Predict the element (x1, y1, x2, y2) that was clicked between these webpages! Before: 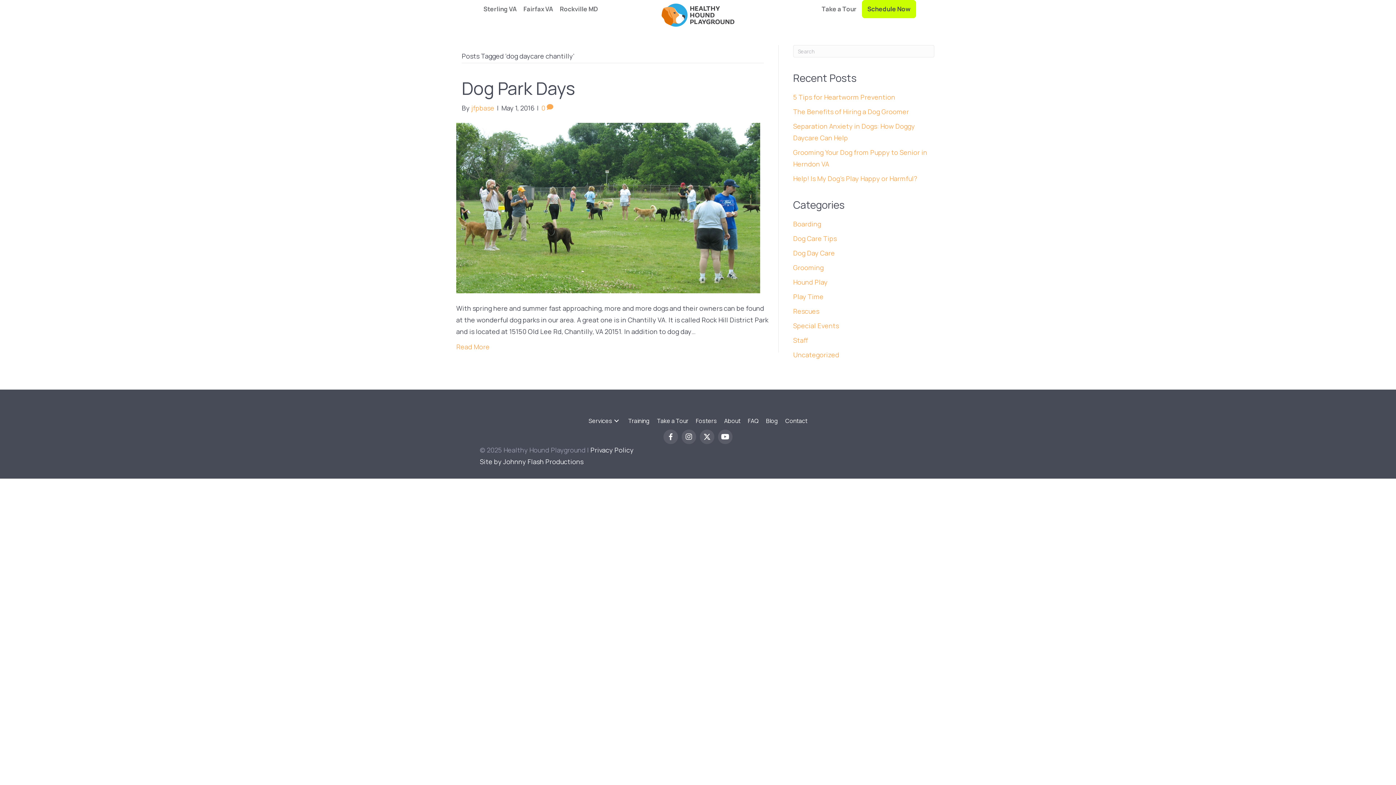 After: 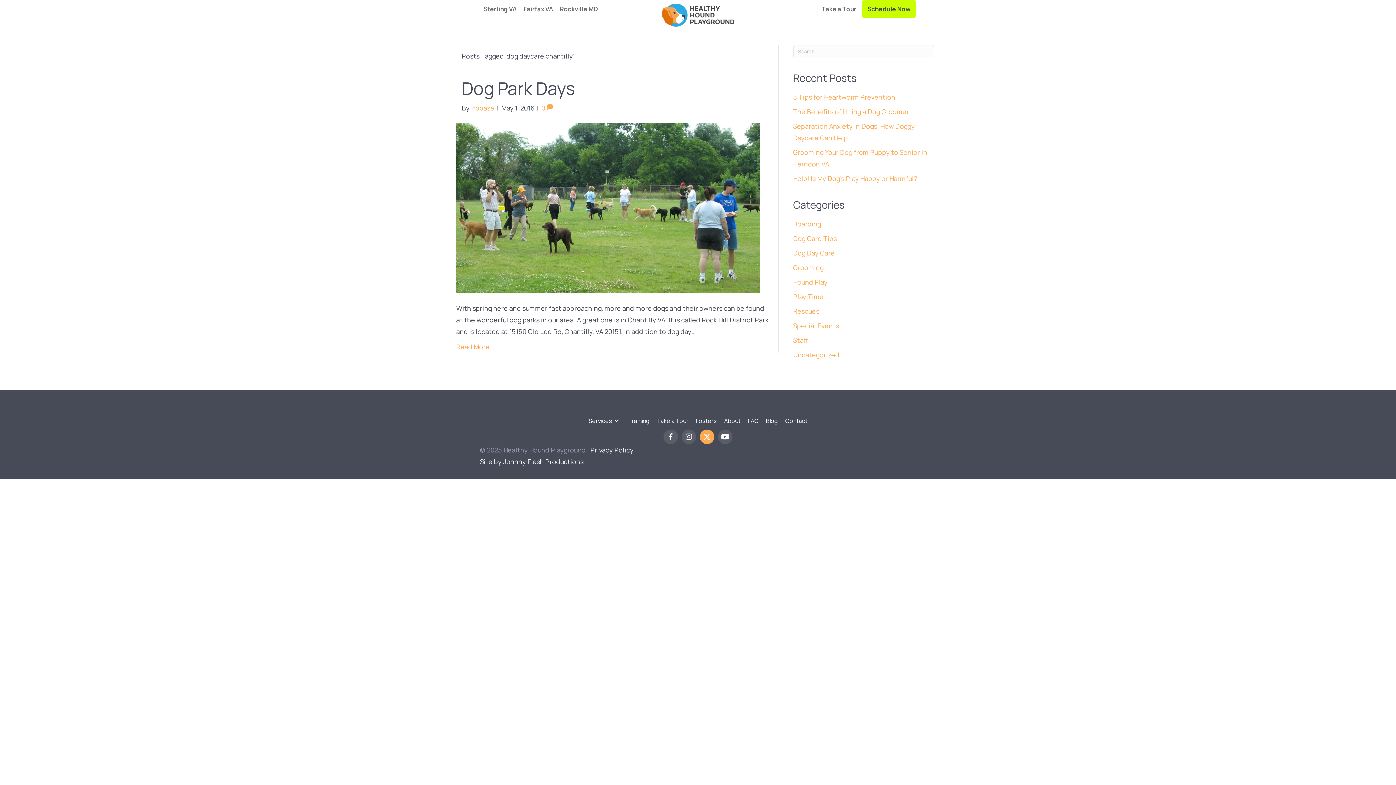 Action: bbox: (700, 429, 714, 444) label: X (Twitter)